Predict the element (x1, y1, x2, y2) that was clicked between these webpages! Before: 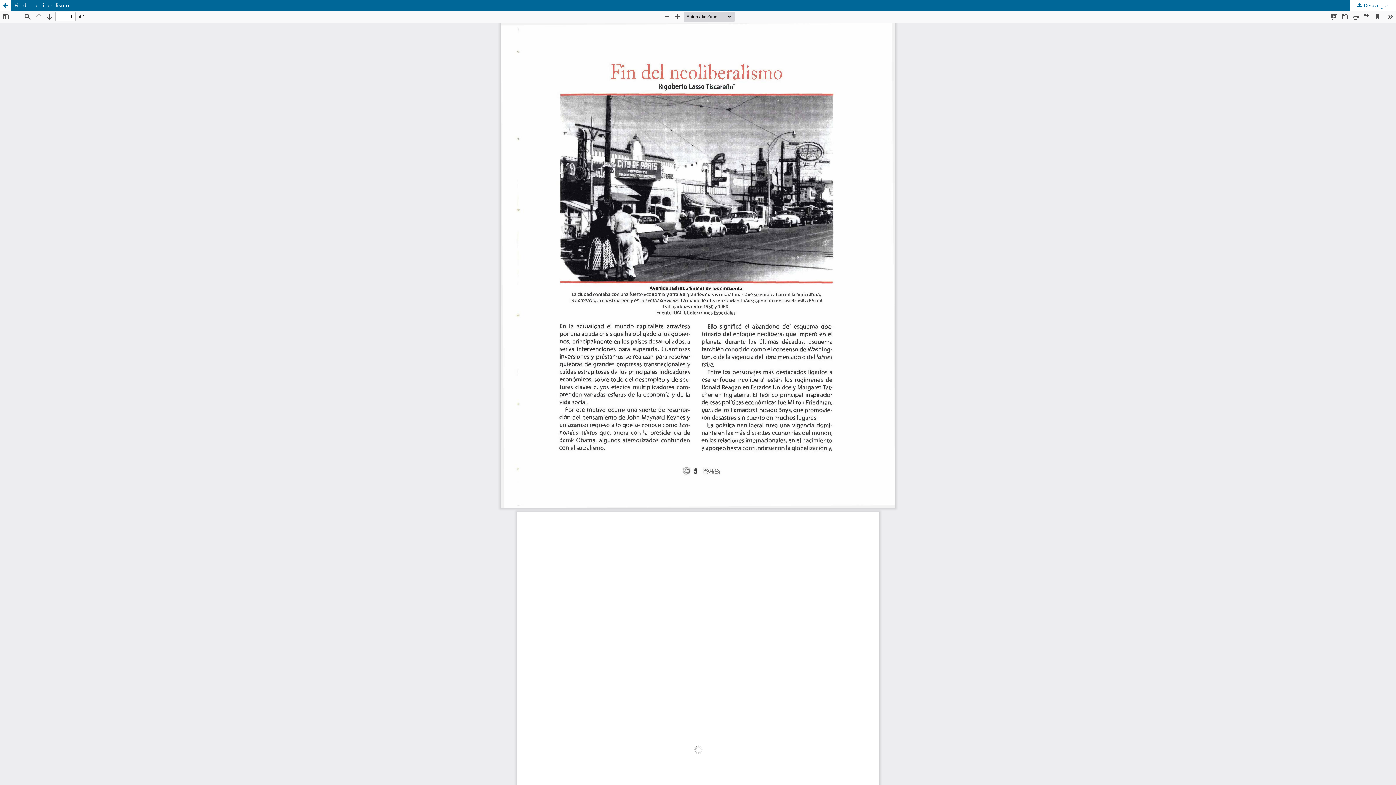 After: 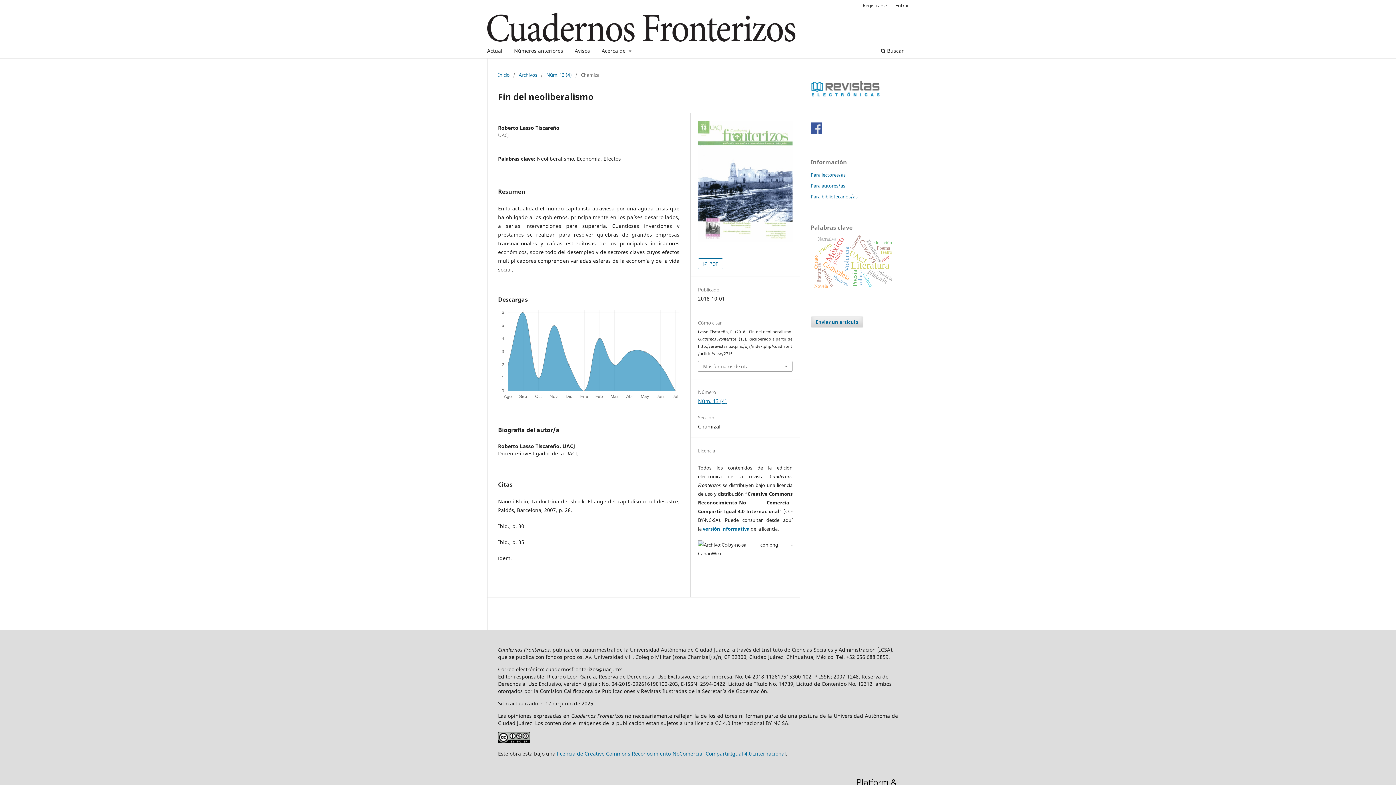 Action: bbox: (0, 0, 1396, 10) label: Fin del neoliberalismo